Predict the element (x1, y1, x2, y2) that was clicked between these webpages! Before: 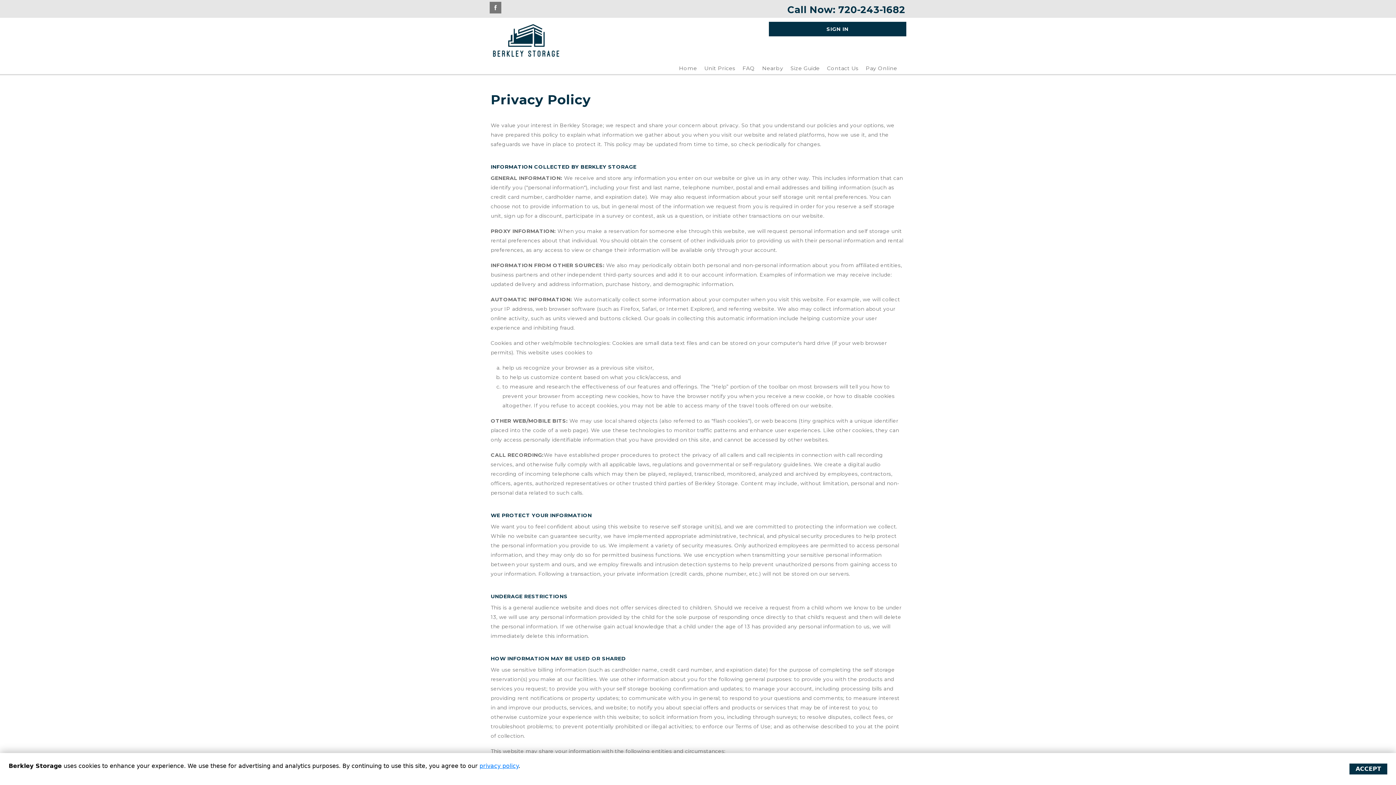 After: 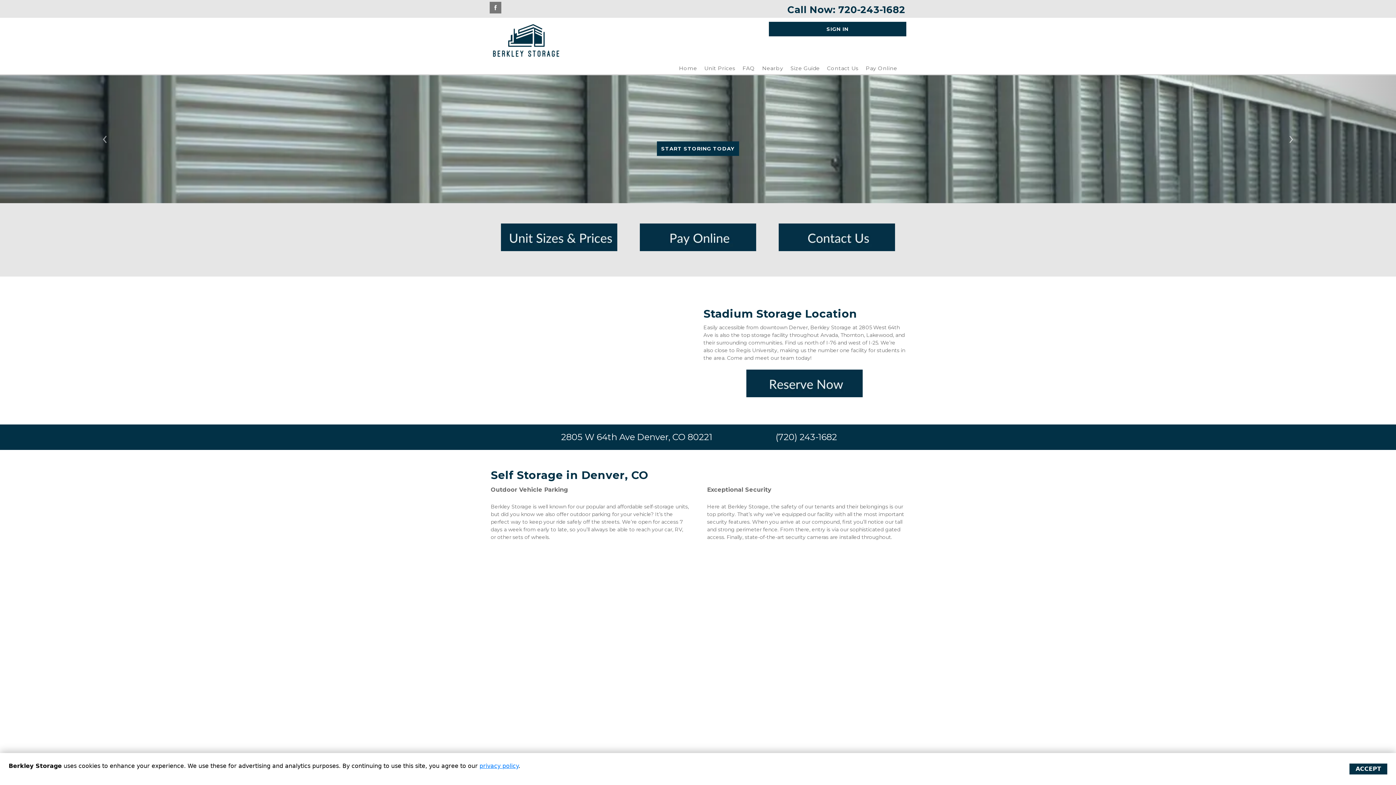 Action: label: Home bbox: (679, 65, 697, 71)